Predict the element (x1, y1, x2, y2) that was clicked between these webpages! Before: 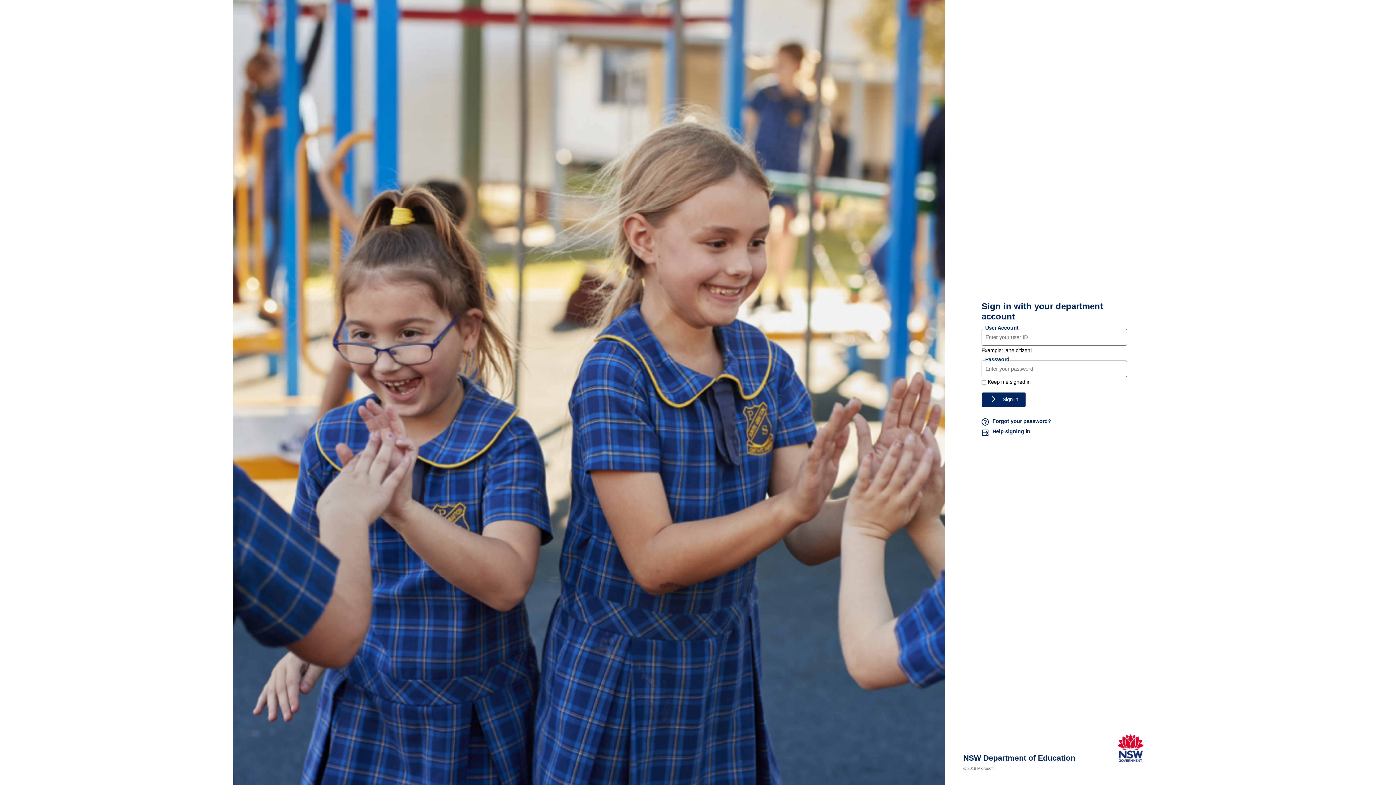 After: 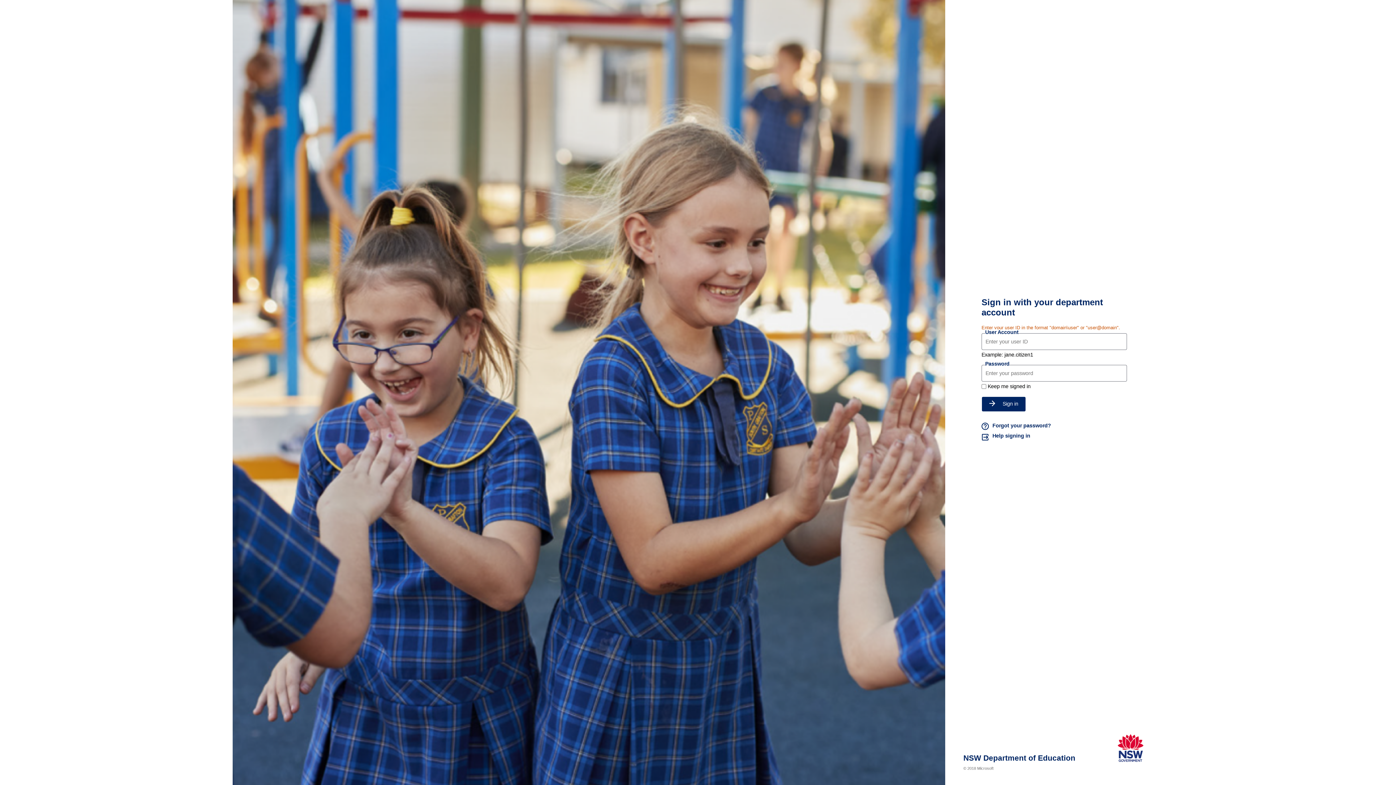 Action: bbox: (981, 392, 1026, 407) label: Sign in